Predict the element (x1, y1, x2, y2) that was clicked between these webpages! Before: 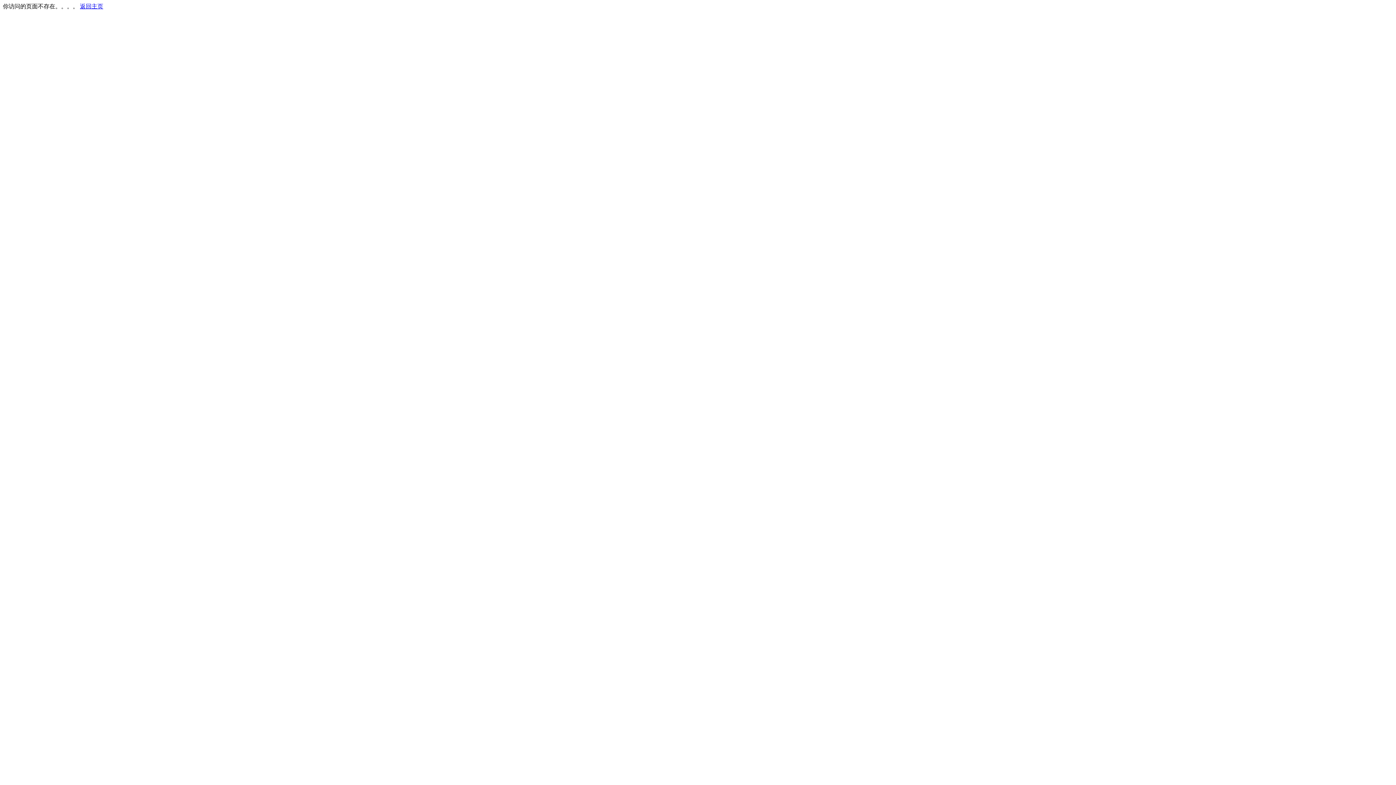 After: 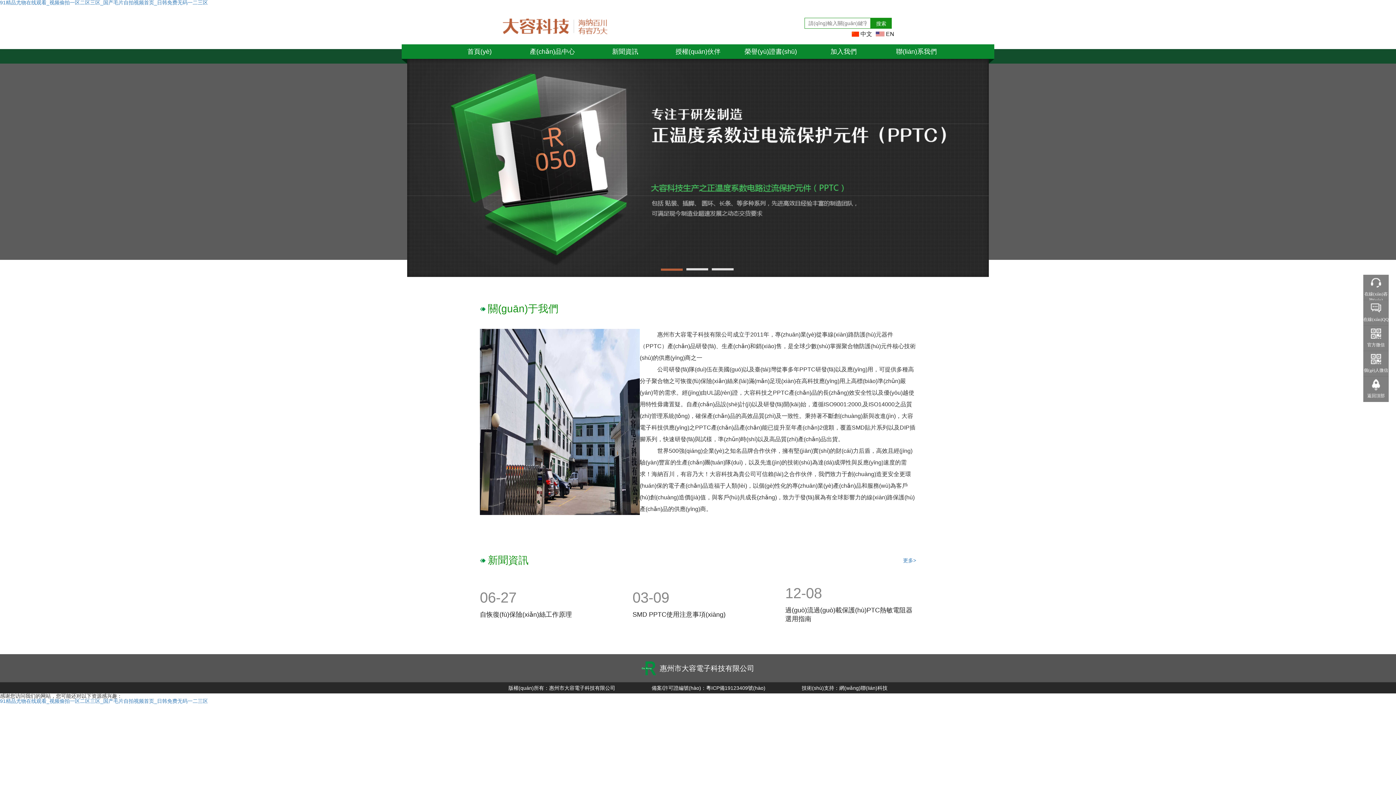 Action: label: 返回主页 bbox: (80, 3, 103, 9)